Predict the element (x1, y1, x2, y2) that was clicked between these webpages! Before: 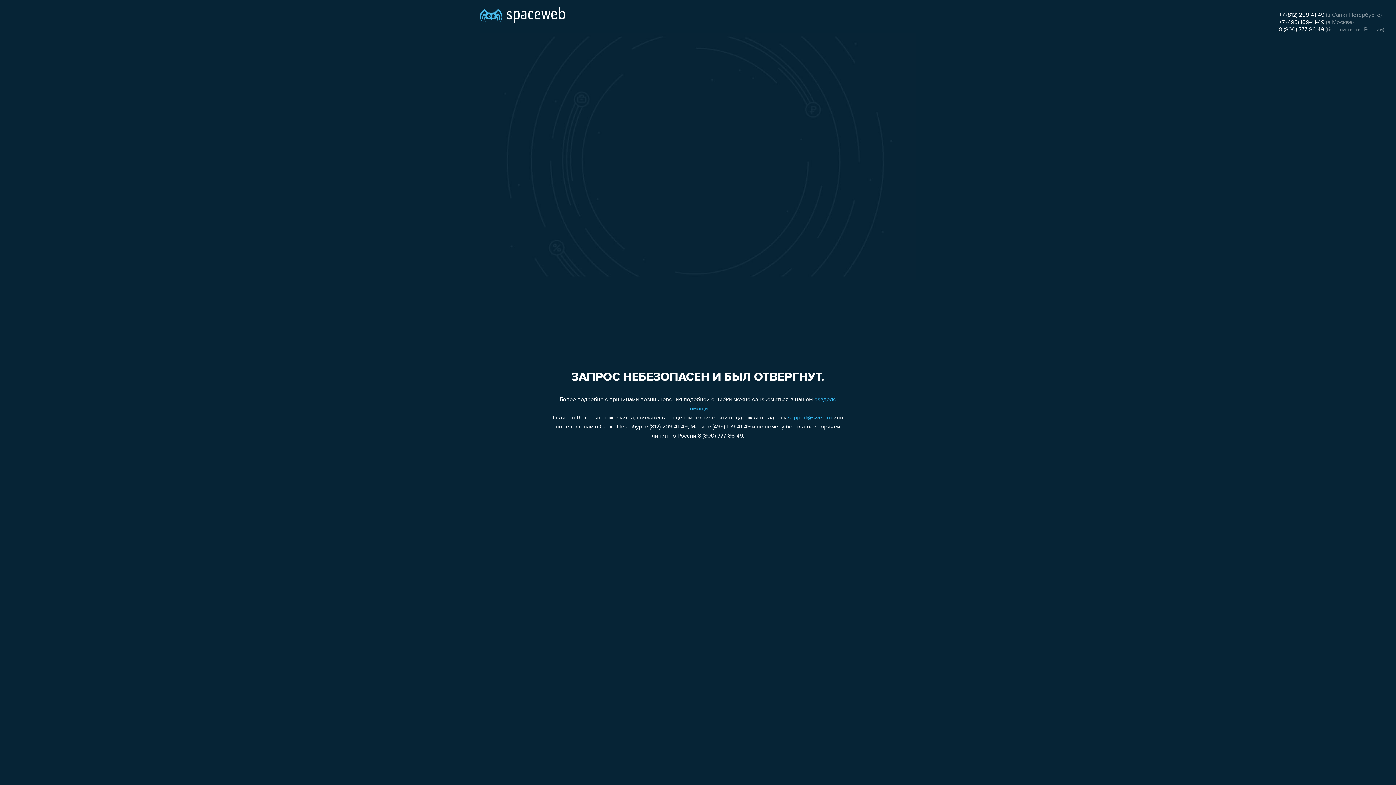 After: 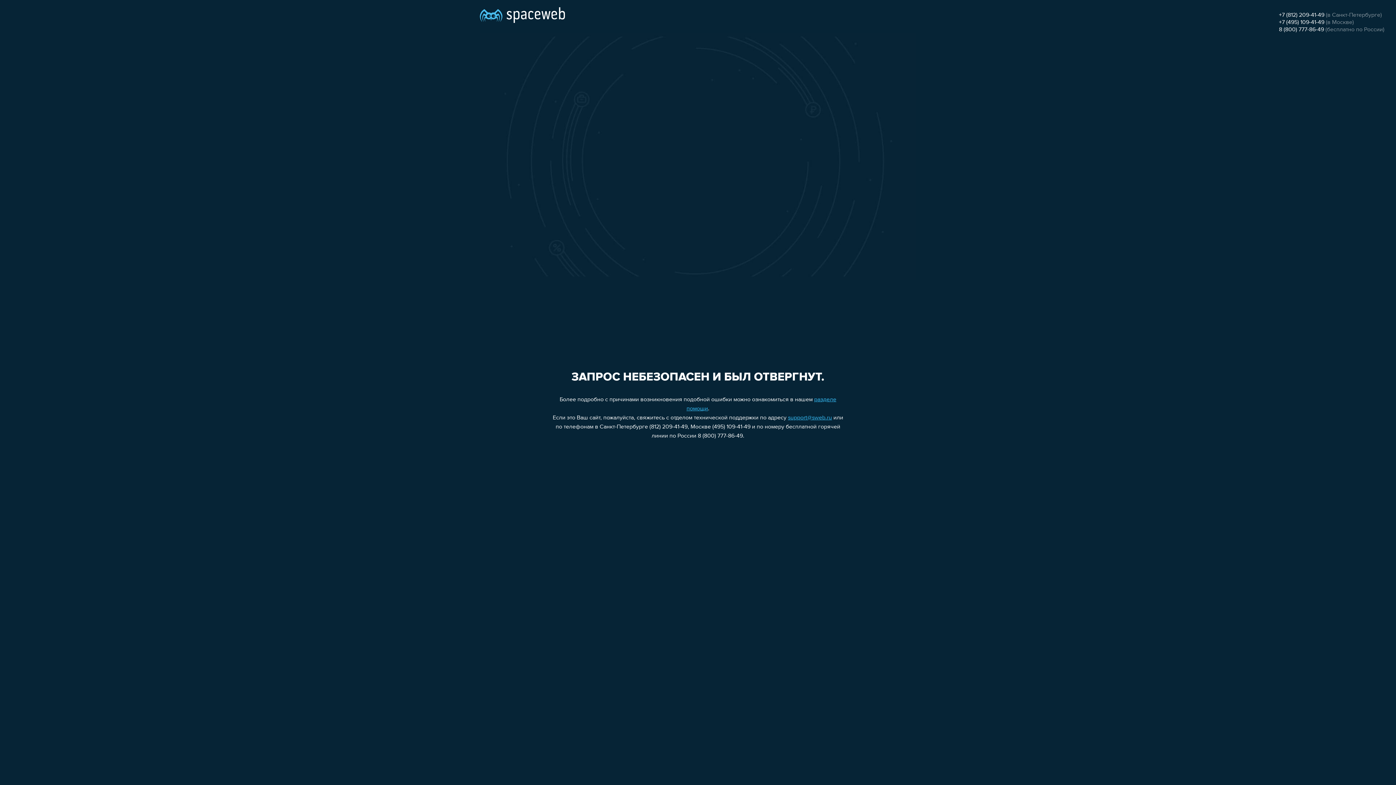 Action: label: +7 (495) 109-41-49 bbox: (1279, 19, 1324, 25)